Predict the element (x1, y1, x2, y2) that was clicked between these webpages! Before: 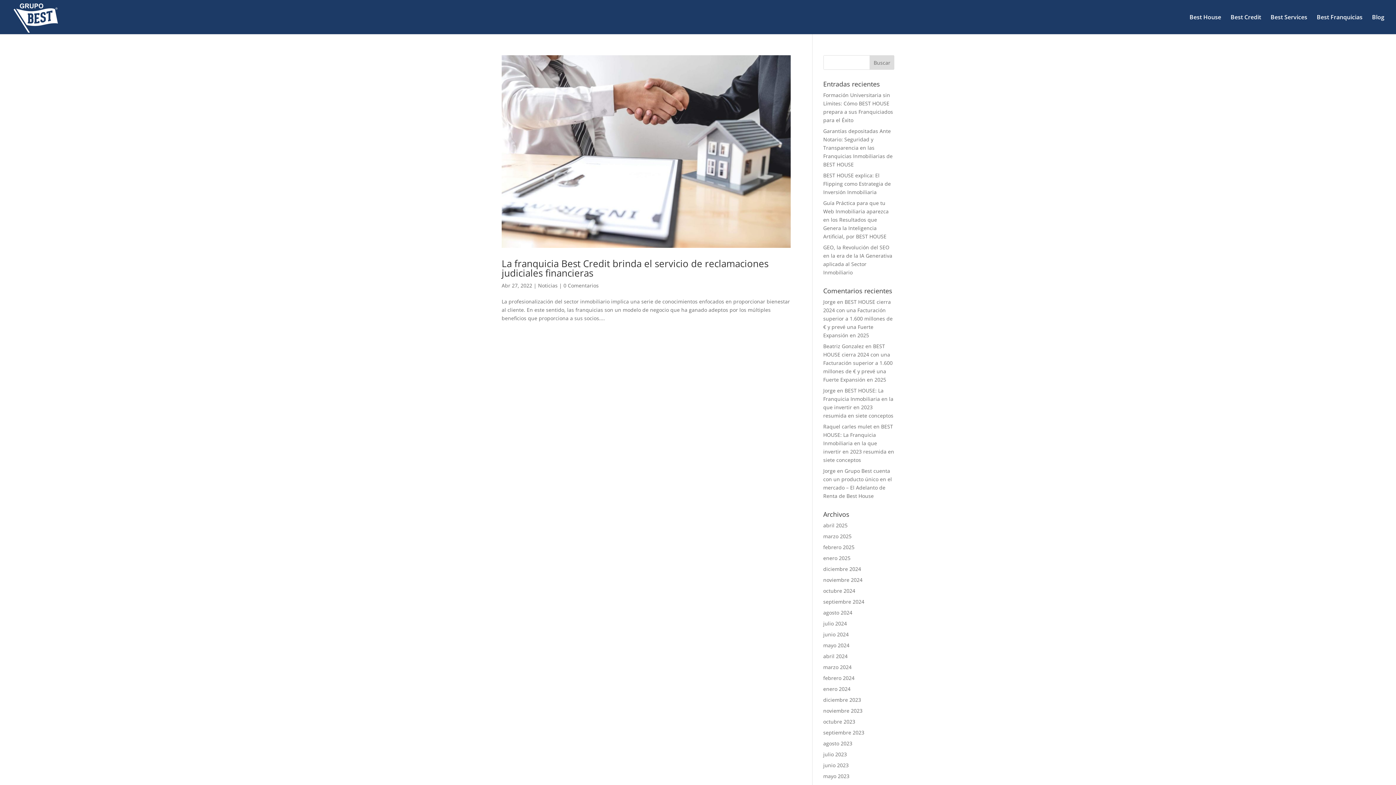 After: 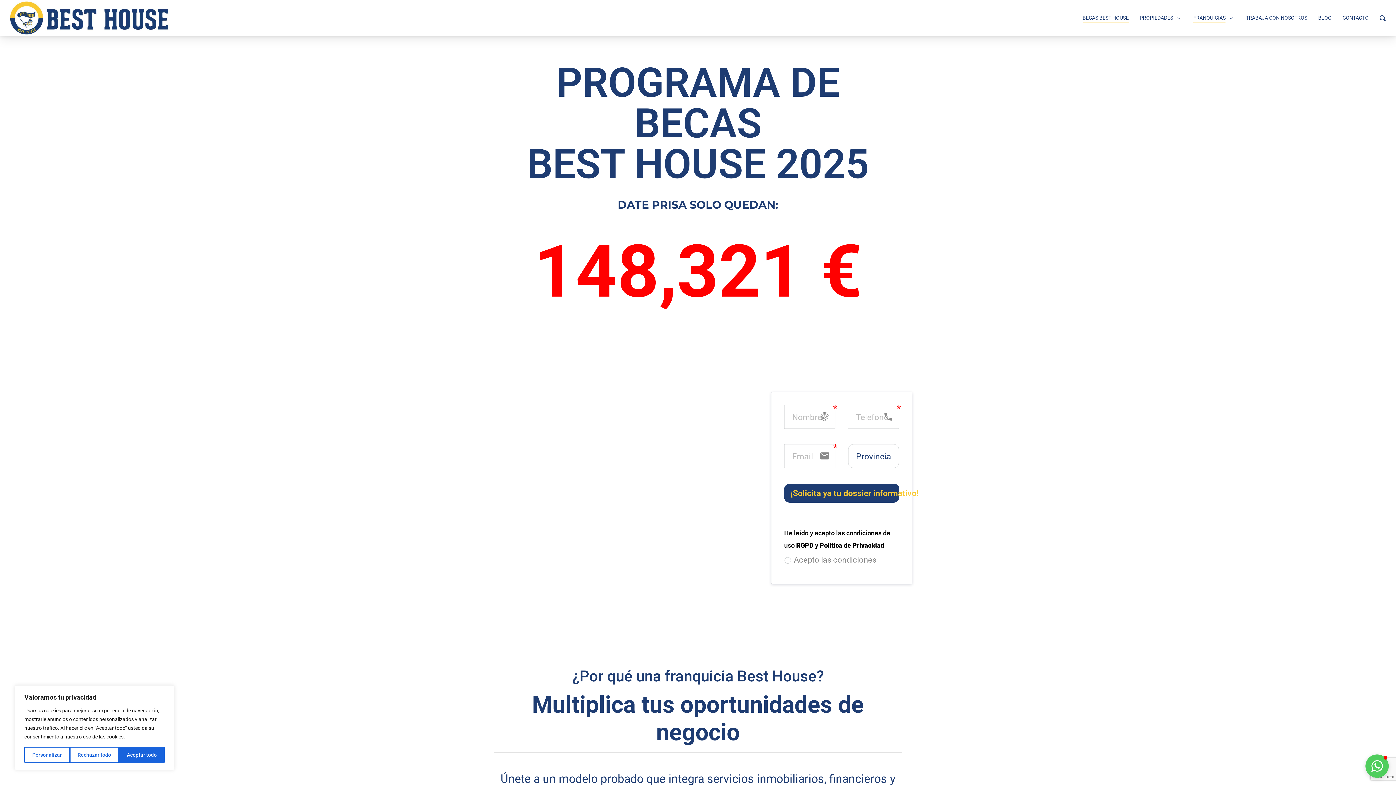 Action: bbox: (12, 13, 59, 19)